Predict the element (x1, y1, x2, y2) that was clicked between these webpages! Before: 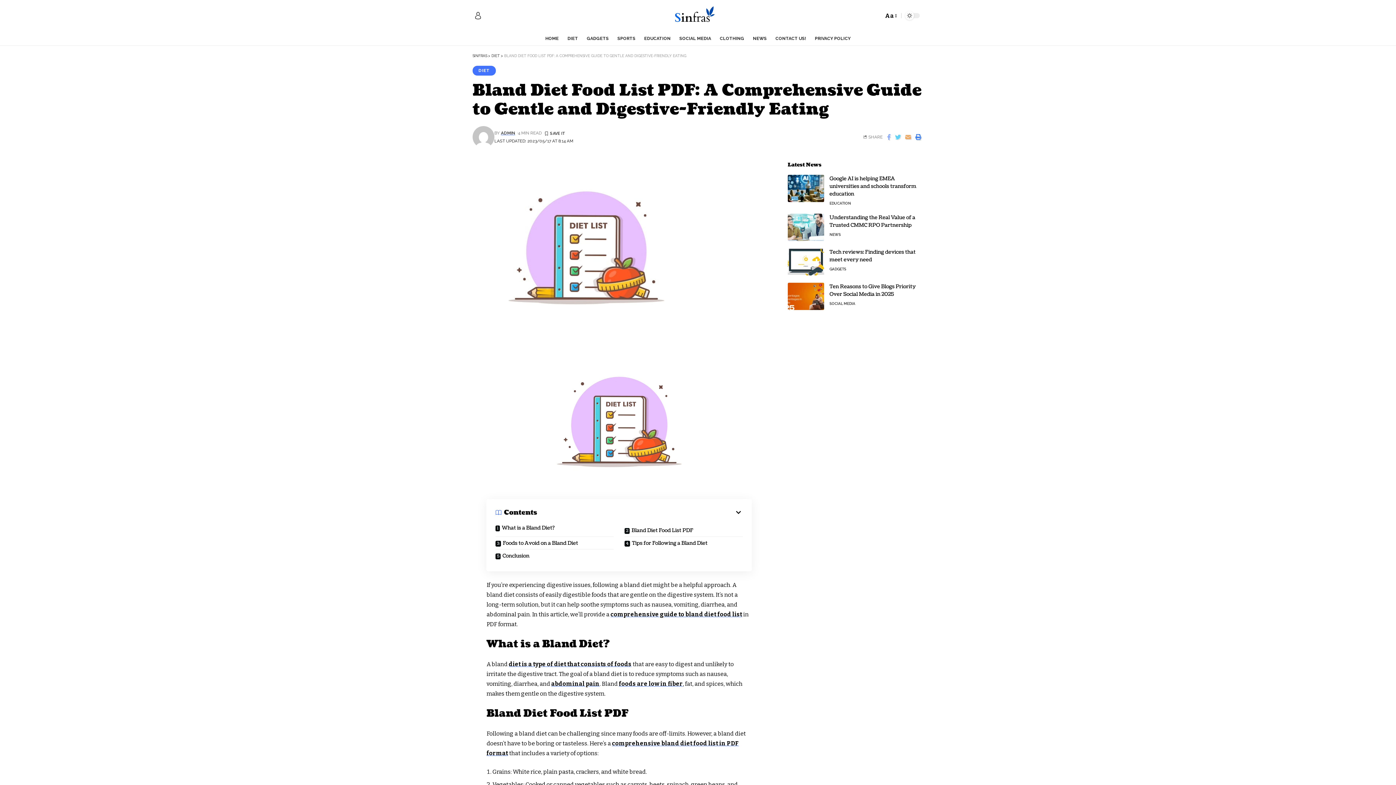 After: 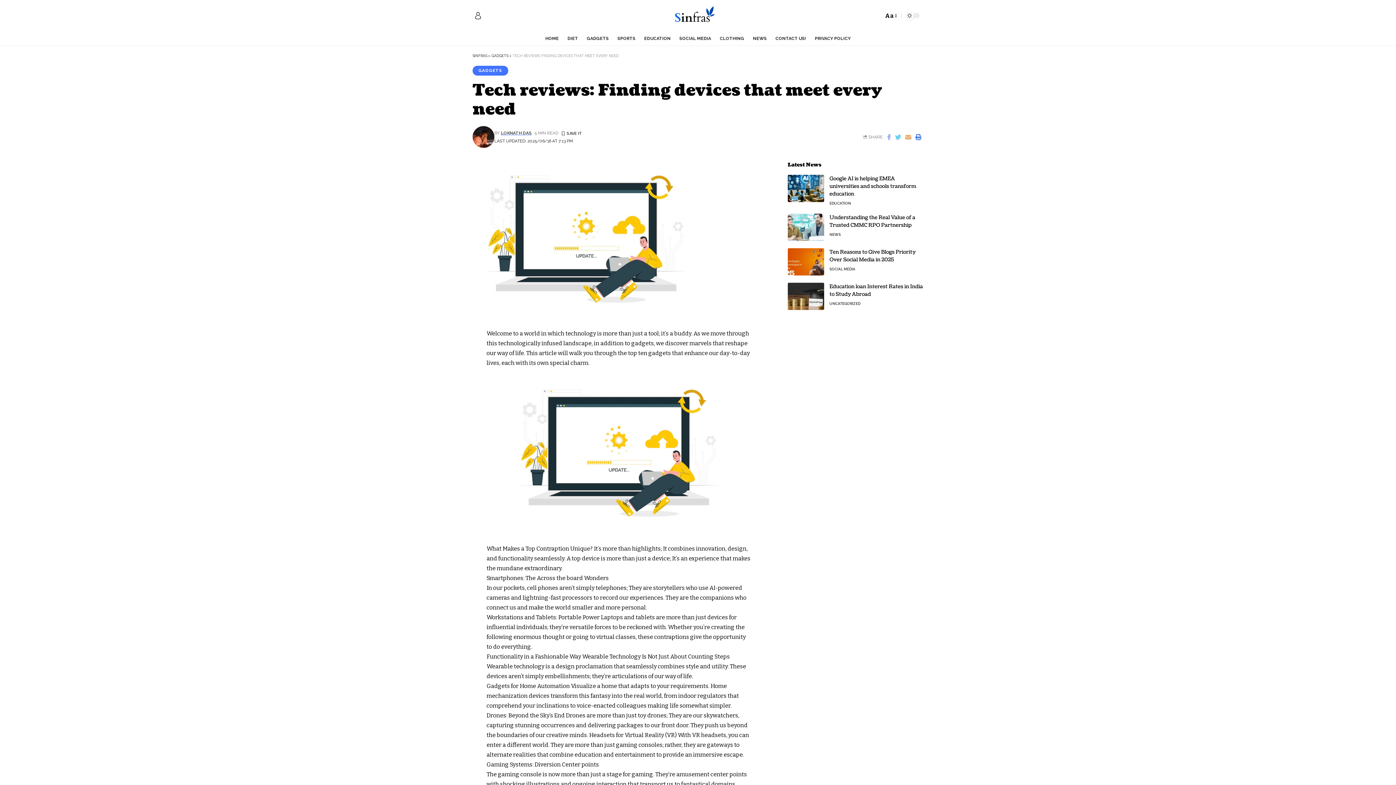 Action: bbox: (787, 248, 824, 275)